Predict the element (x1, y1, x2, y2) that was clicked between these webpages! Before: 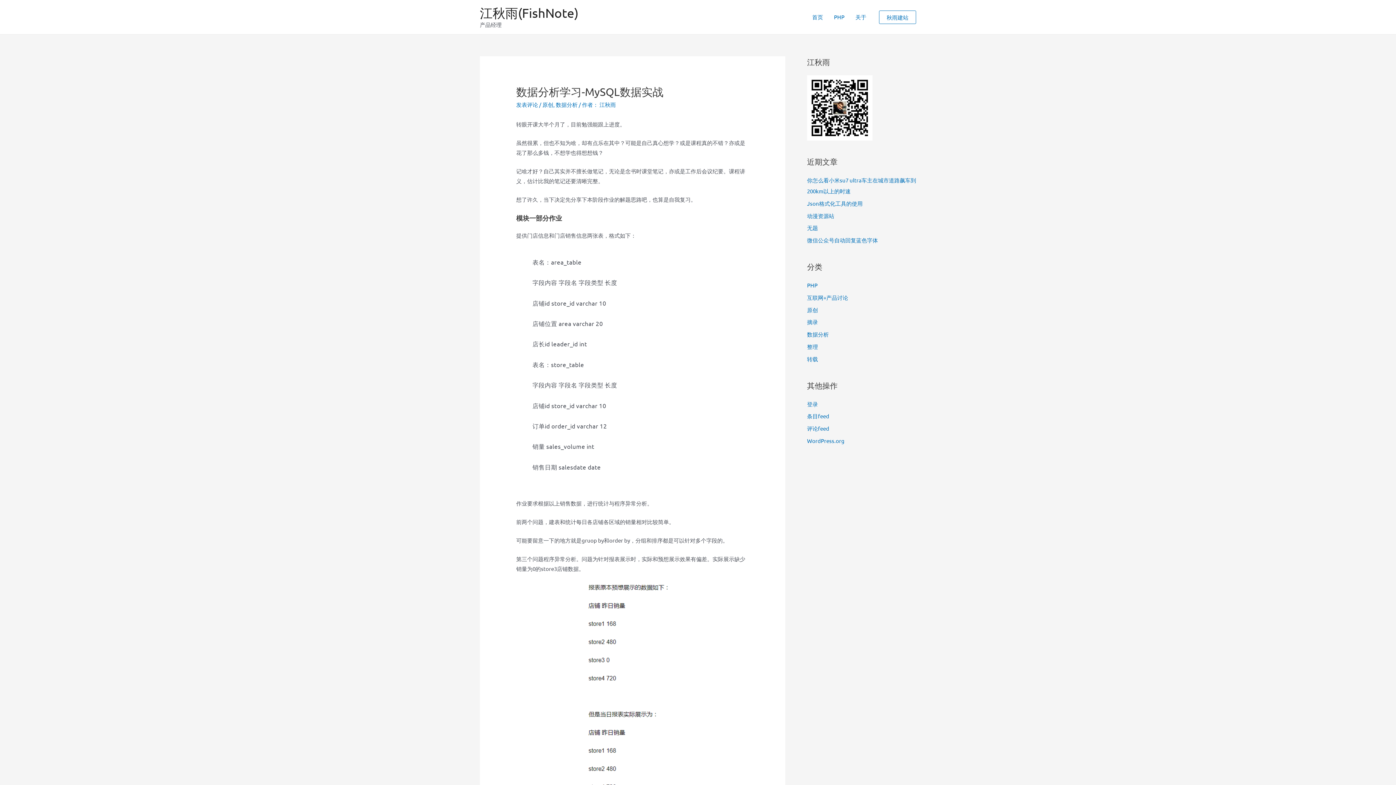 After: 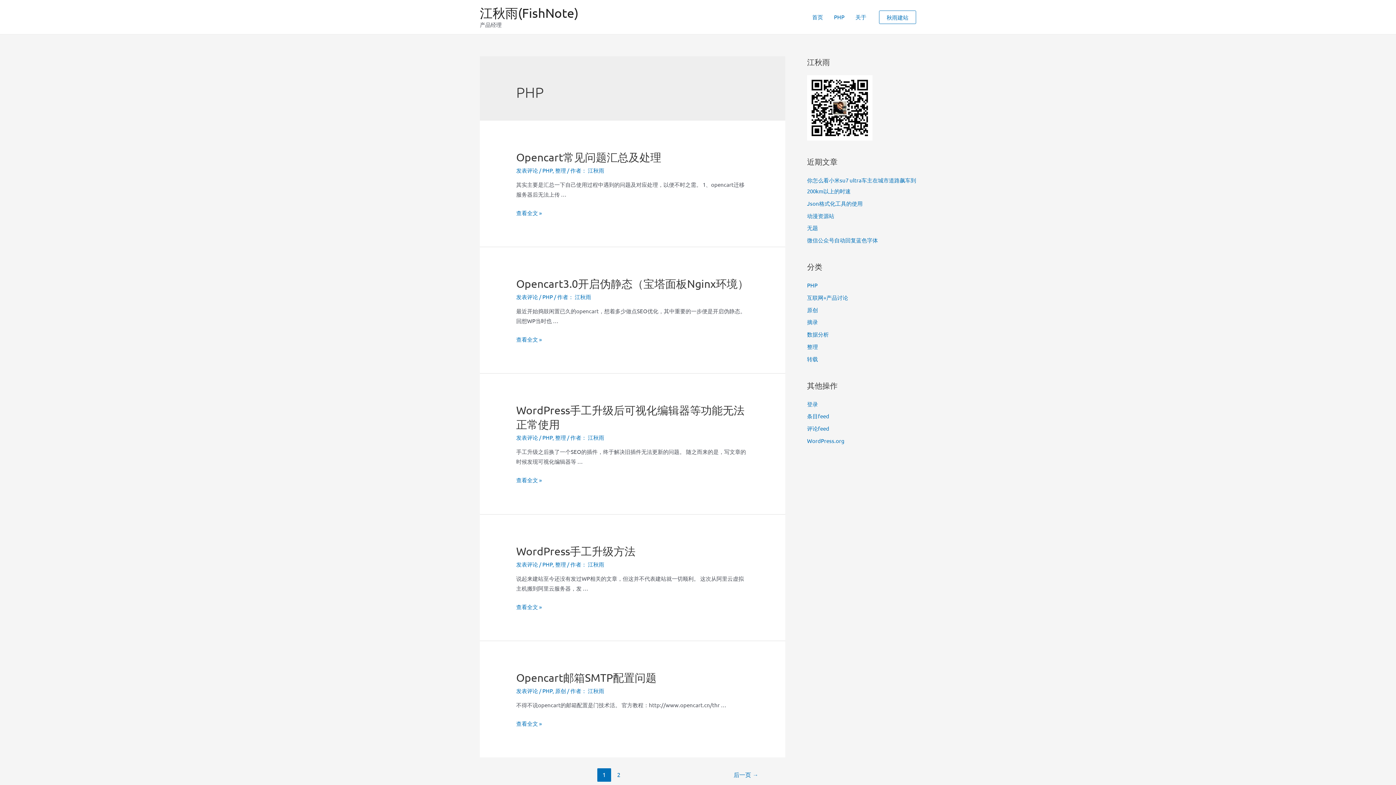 Action: label: PHP bbox: (807, 281, 817, 288)